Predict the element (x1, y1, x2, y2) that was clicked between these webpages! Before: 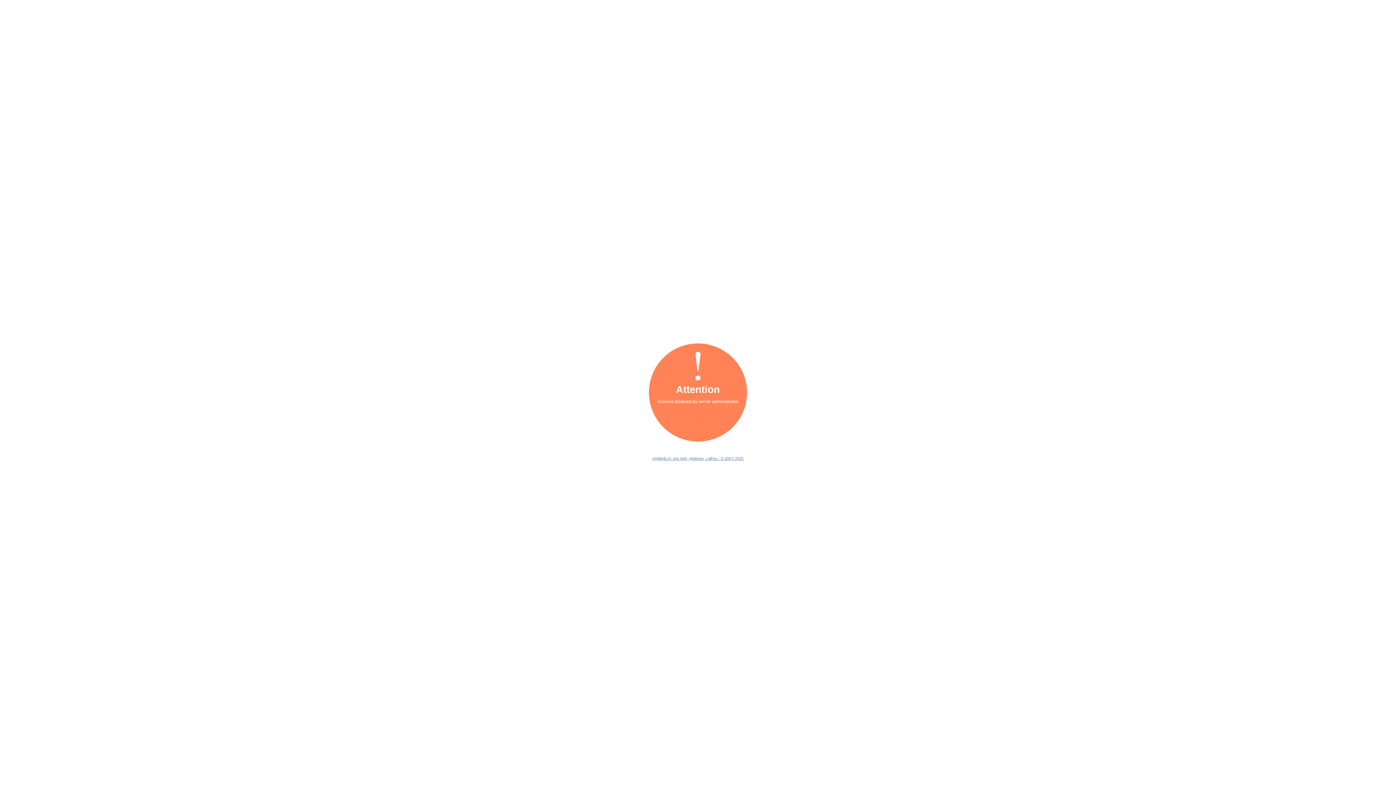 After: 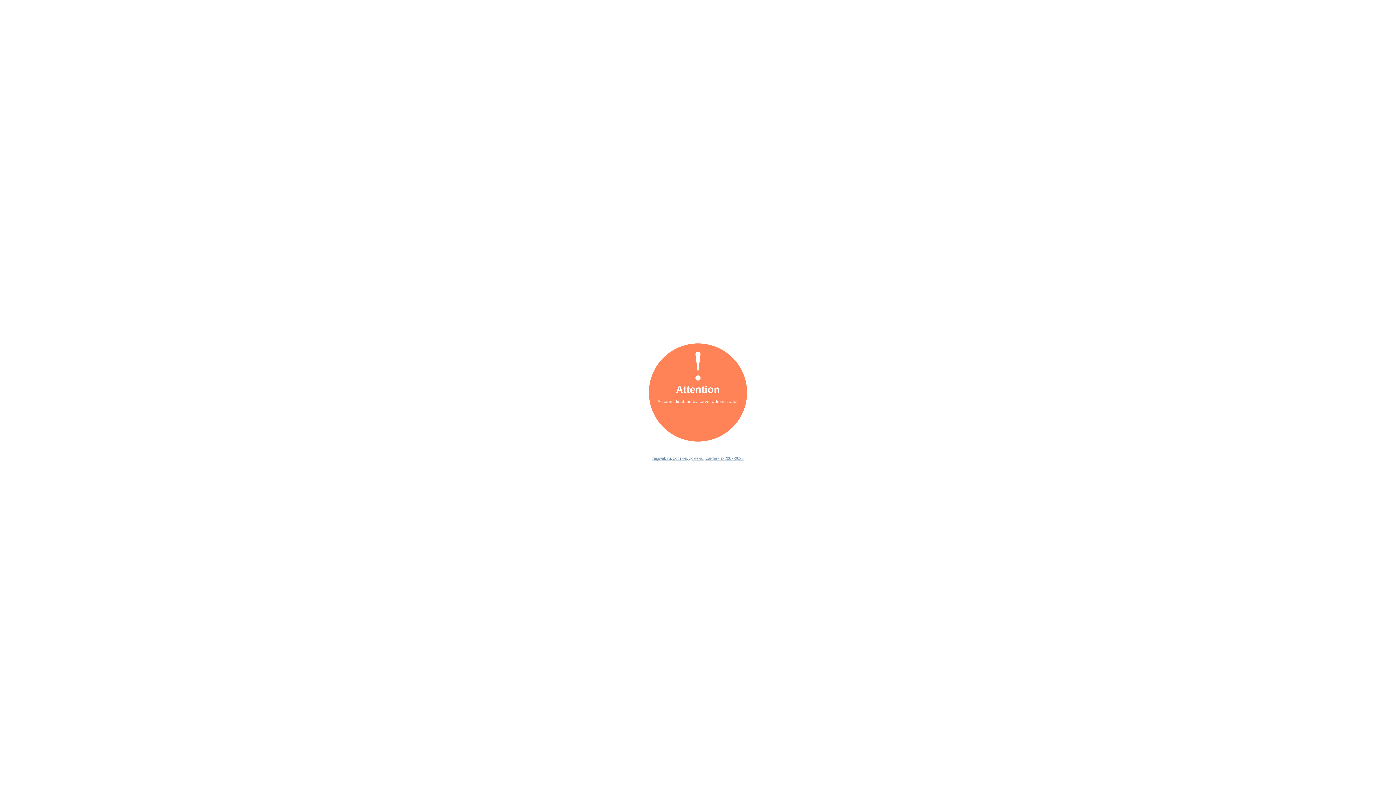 Action: bbox: (652, 456, 743, 460) label: regiweb.ru, хостинг, домены, сайты - © 2007-2025